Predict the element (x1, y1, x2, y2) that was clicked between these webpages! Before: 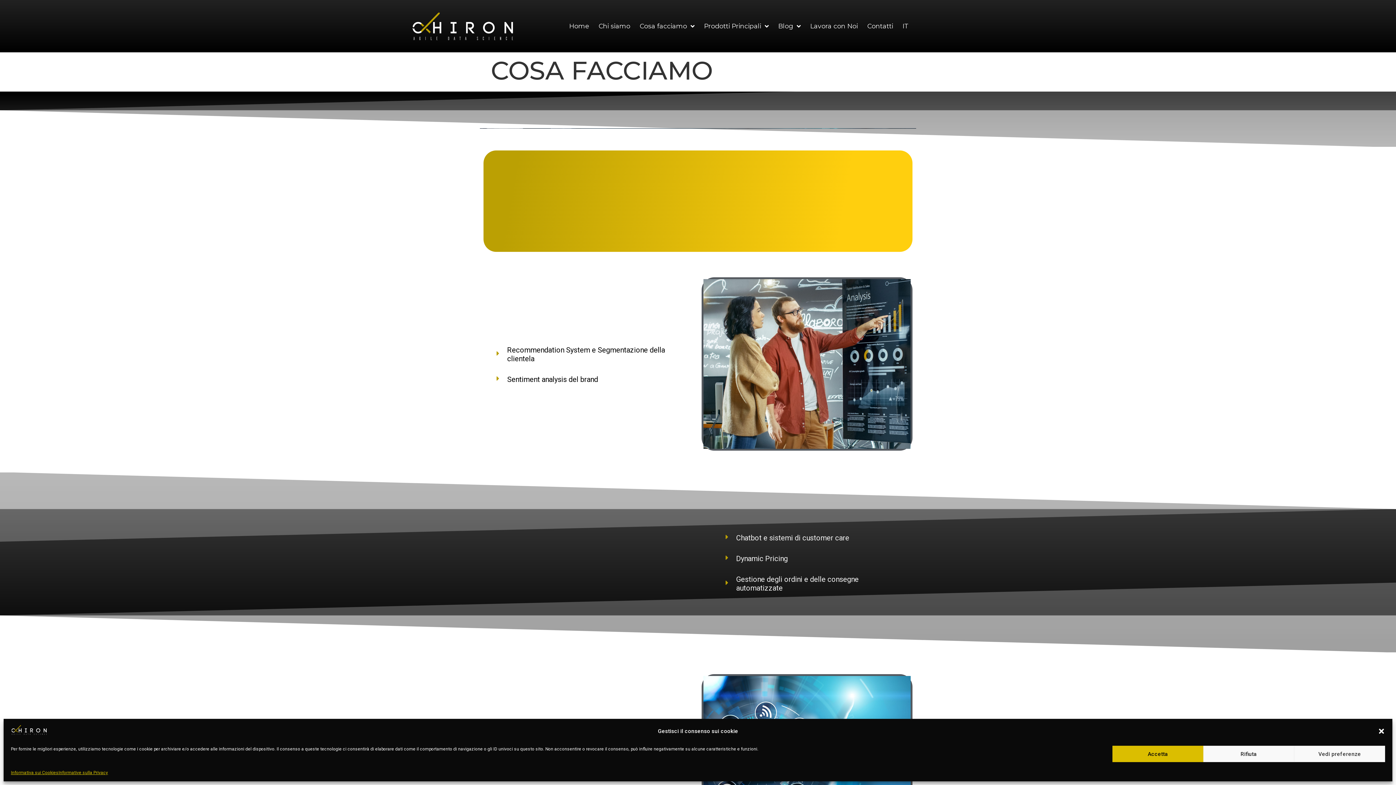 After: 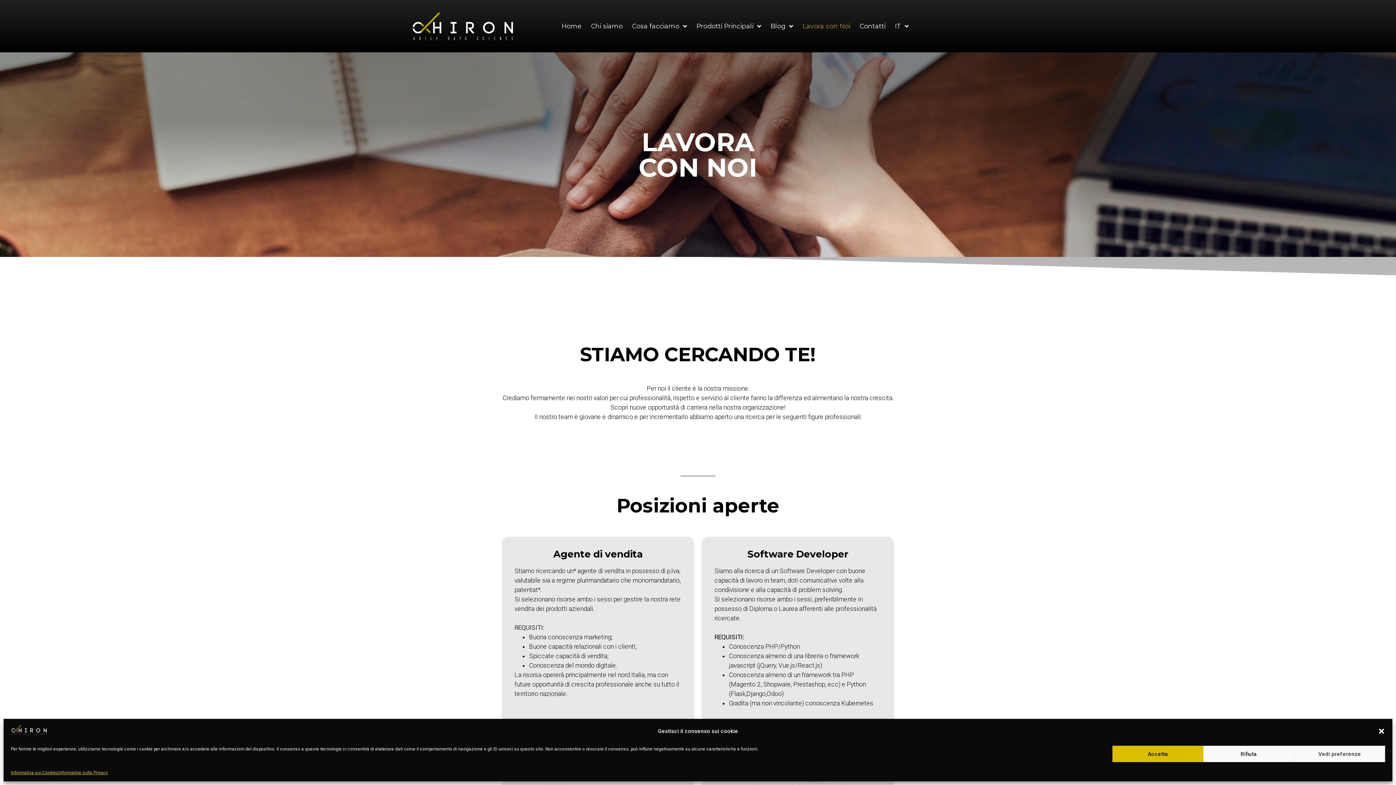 Action: label: Lavora con Noi bbox: (805, 17, 862, 34)